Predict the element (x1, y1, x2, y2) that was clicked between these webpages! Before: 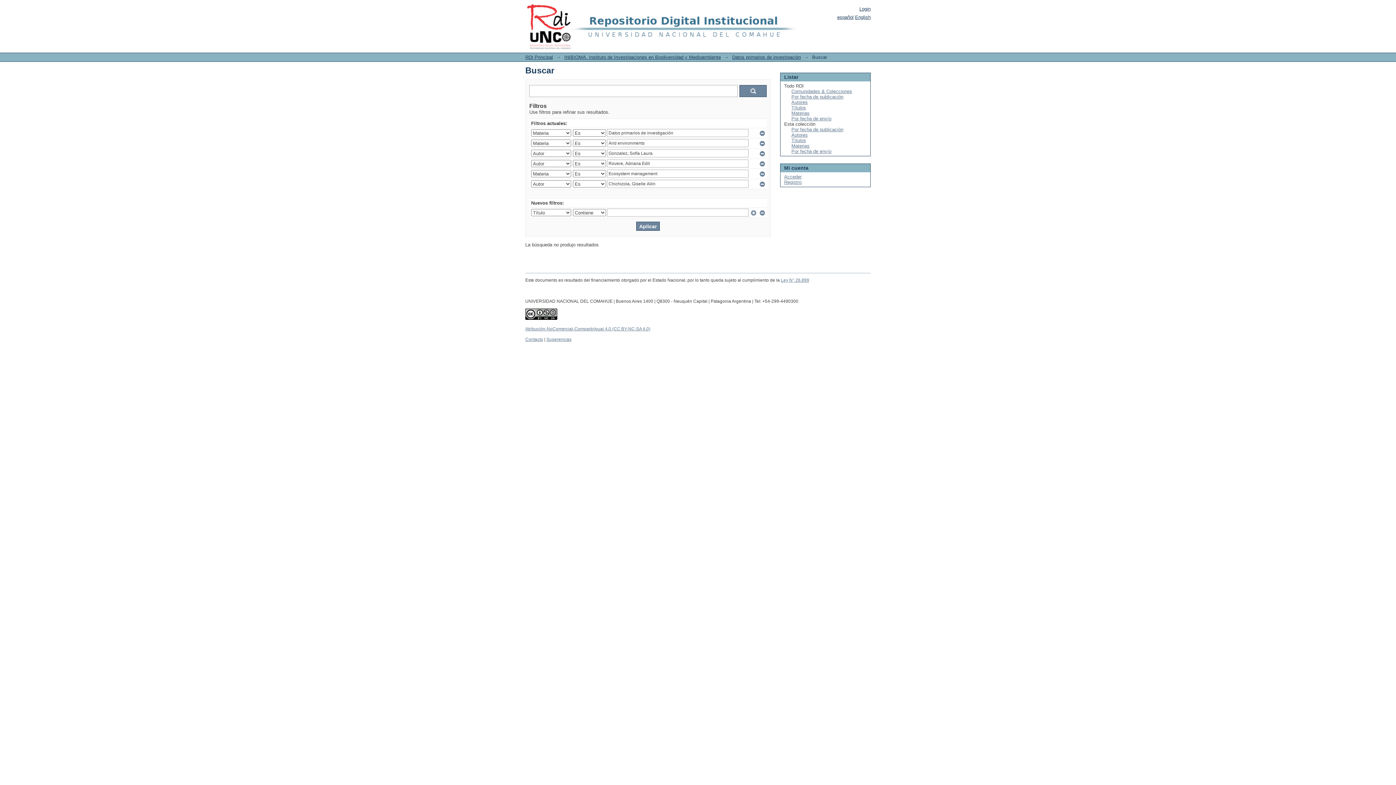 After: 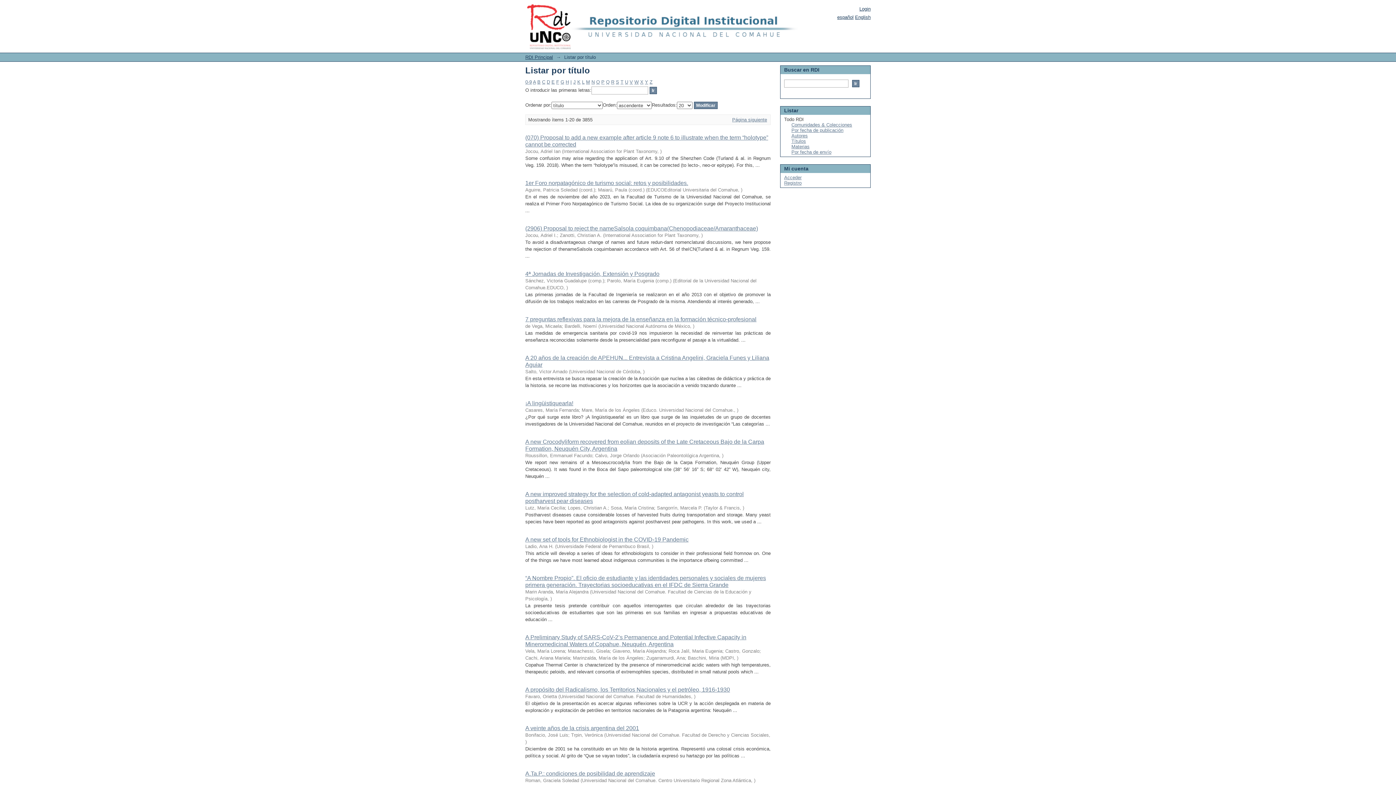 Action: label: Títulos bbox: (791, 105, 806, 110)